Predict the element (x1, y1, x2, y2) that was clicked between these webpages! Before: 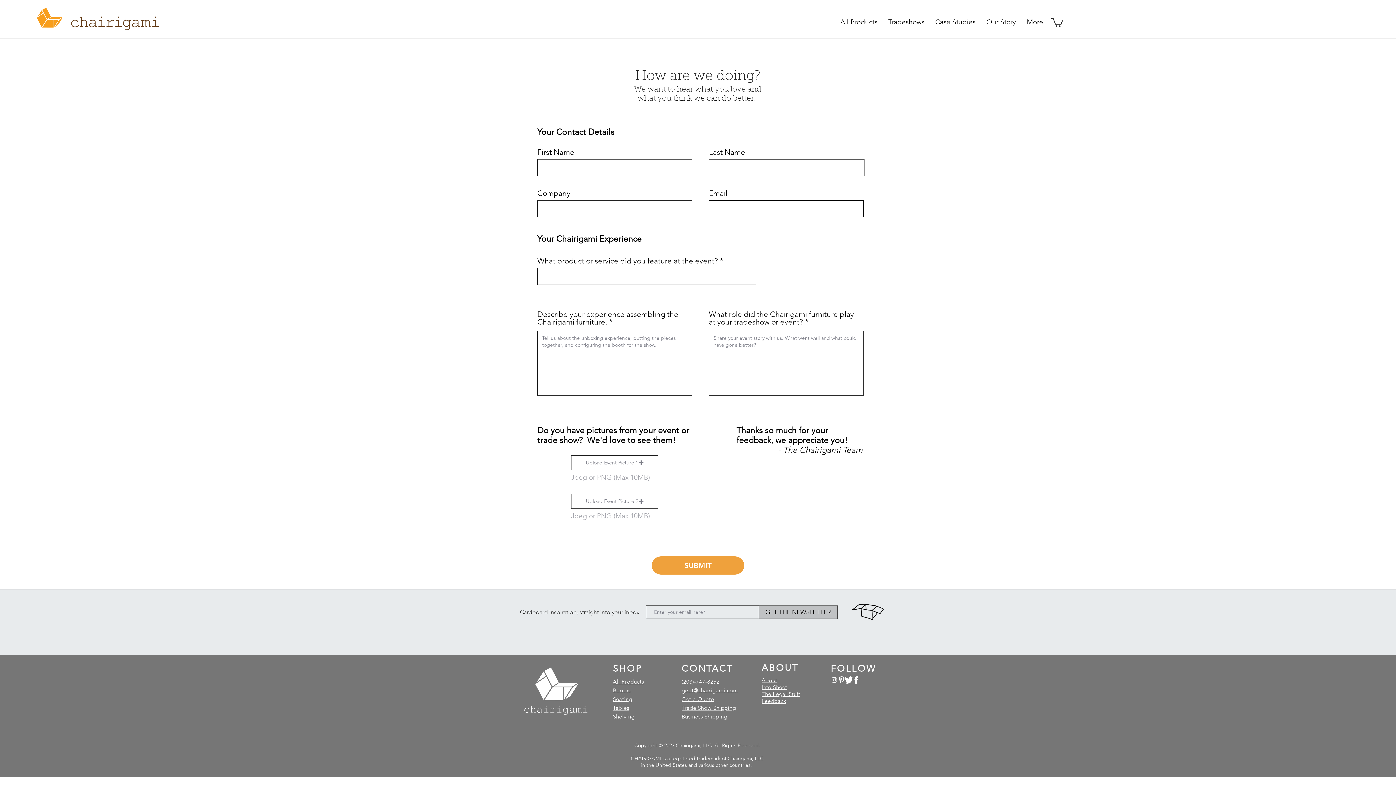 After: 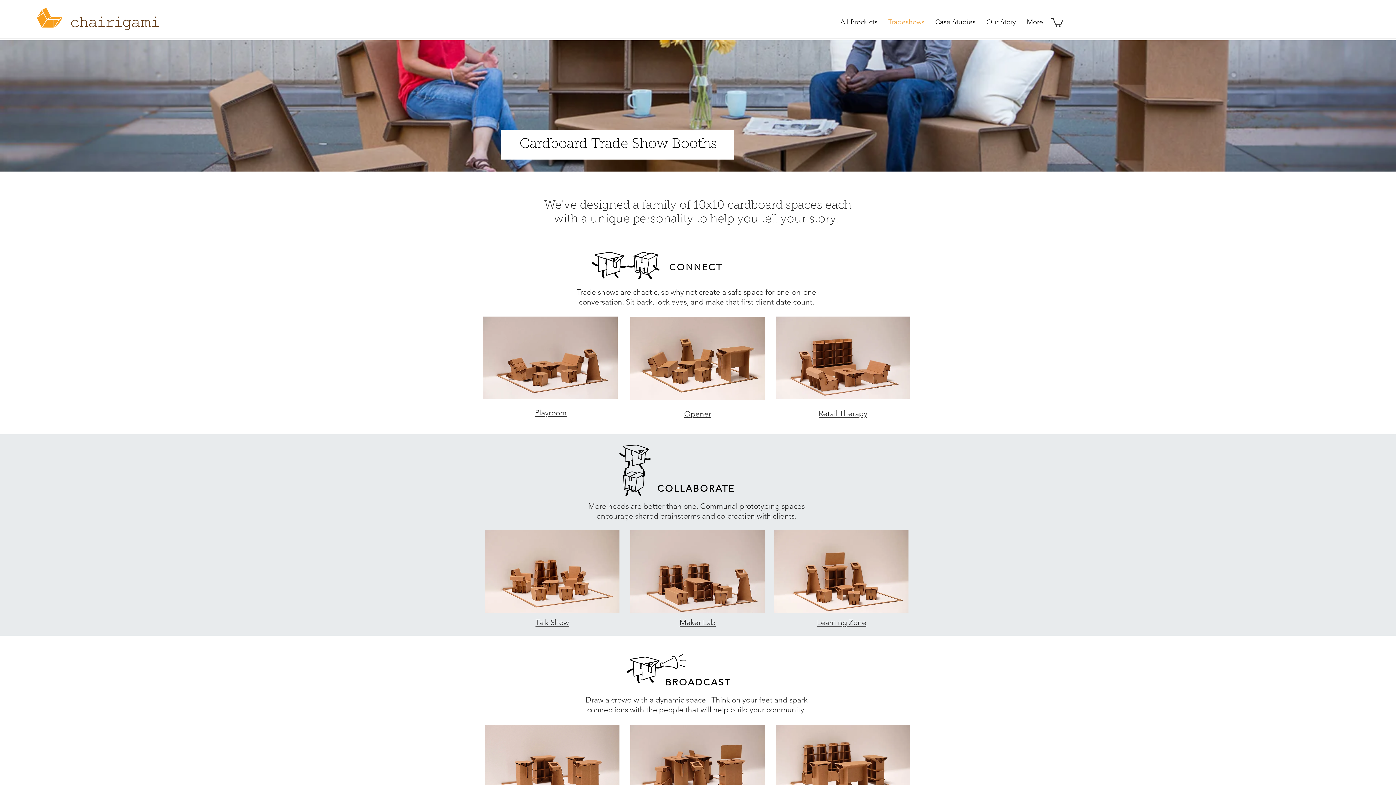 Action: label: Tradeshows bbox: (883, 17, 929, 26)